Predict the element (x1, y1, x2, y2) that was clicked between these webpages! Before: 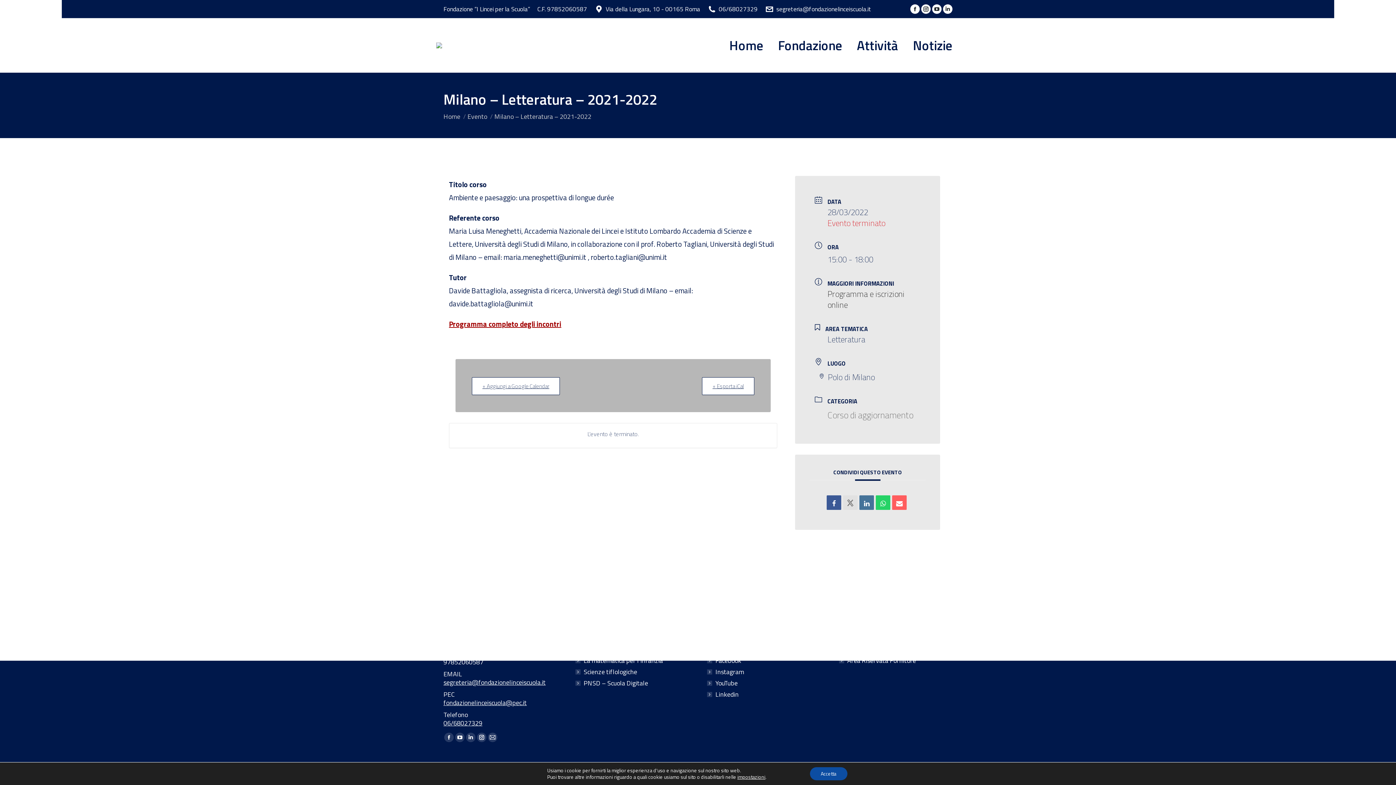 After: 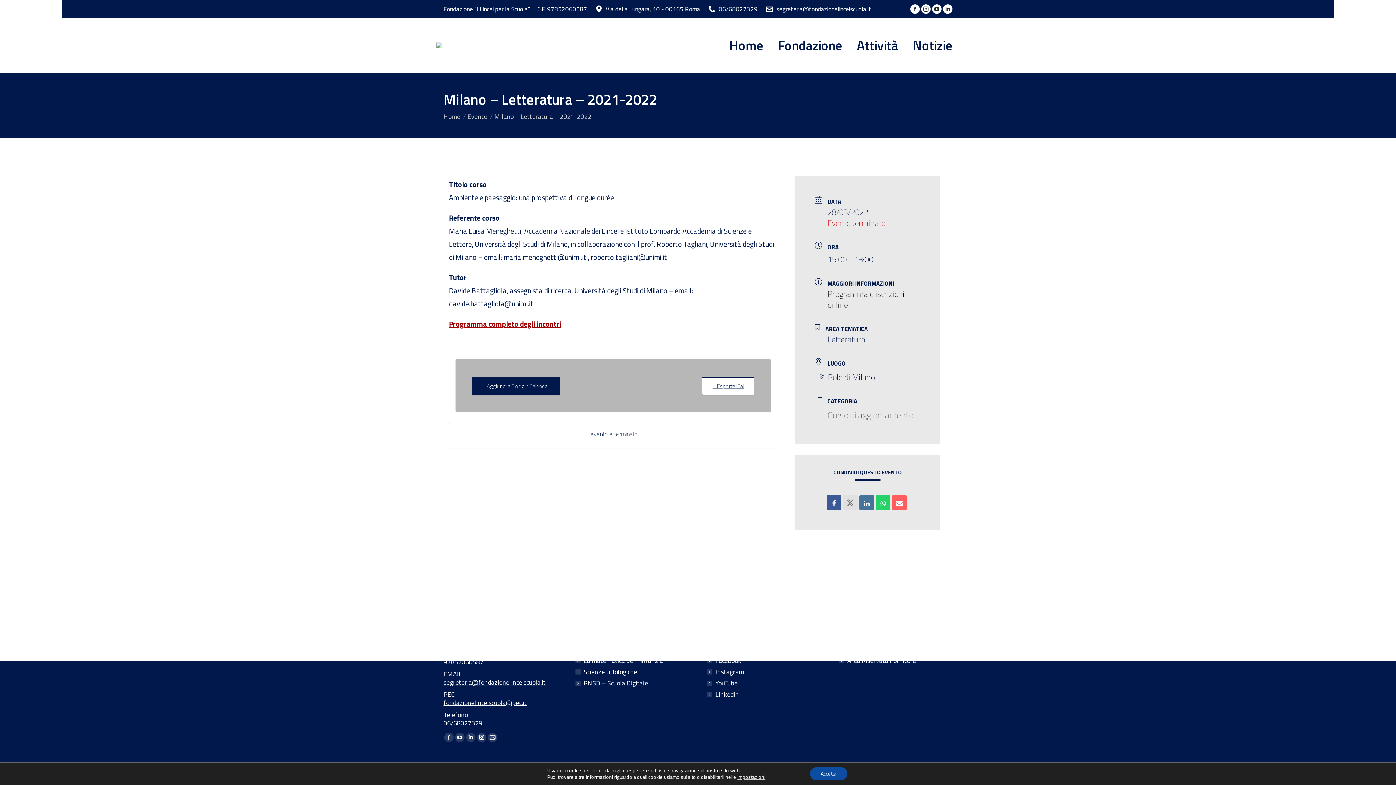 Action: bbox: (472, 377, 560, 395) label: + Aggiungi a Google Calendar